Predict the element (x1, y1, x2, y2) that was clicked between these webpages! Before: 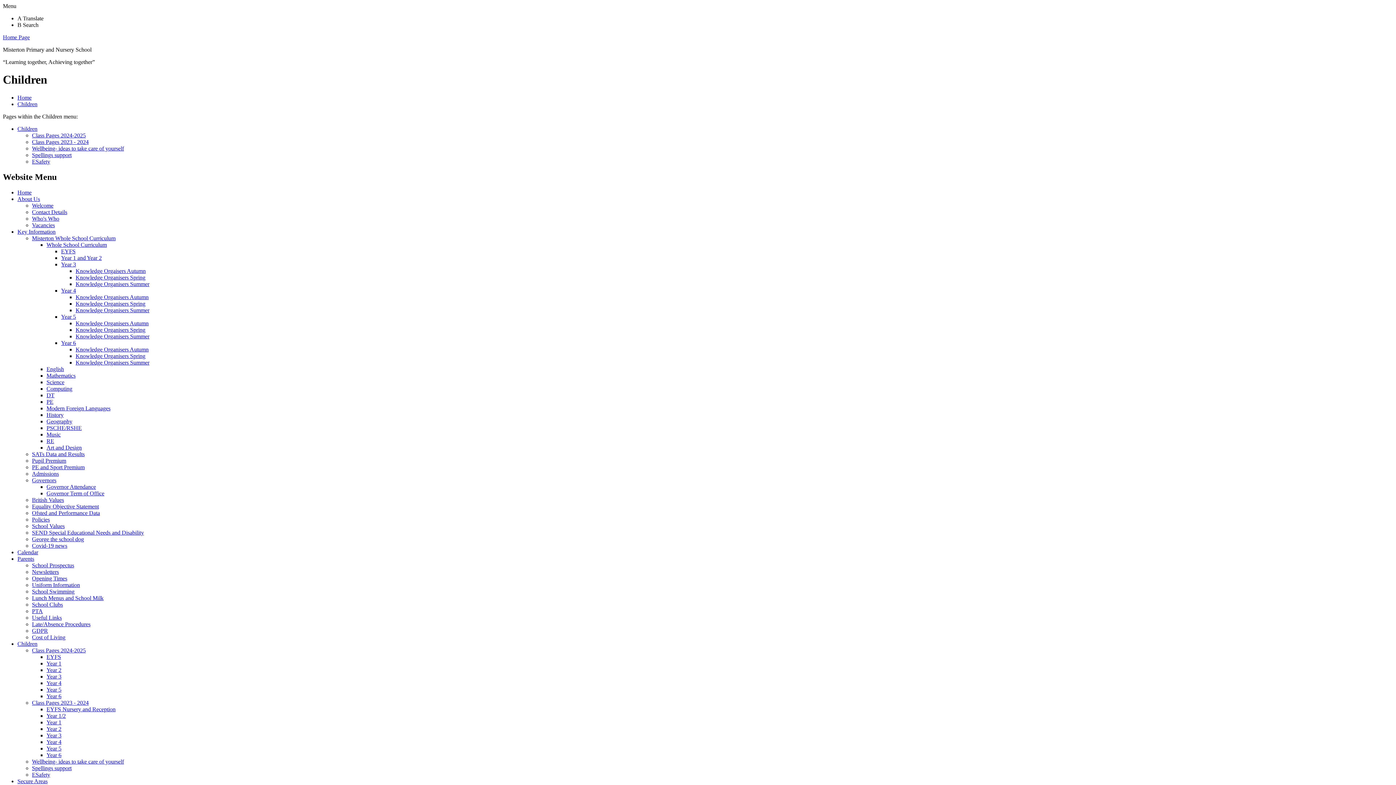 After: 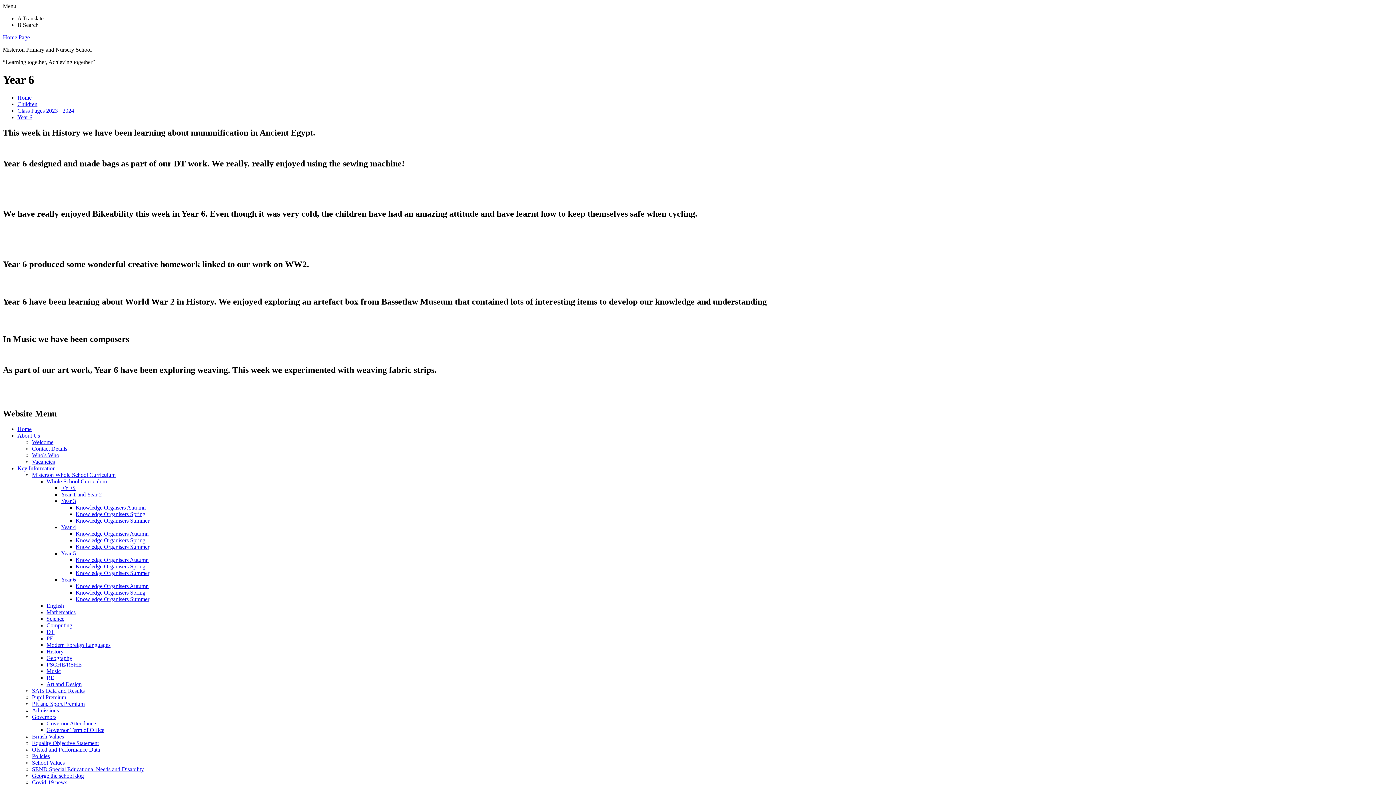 Action: bbox: (46, 752, 61, 758) label: Year 6